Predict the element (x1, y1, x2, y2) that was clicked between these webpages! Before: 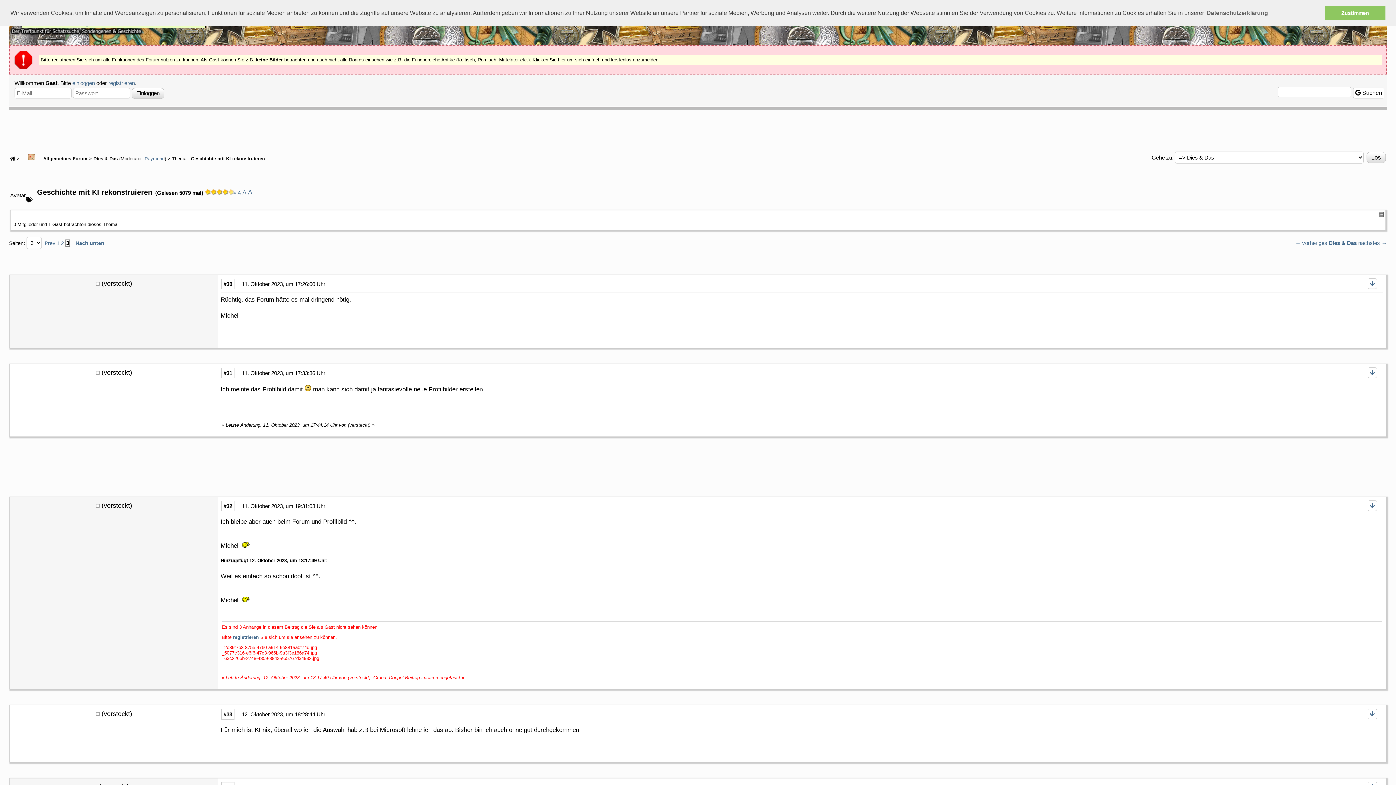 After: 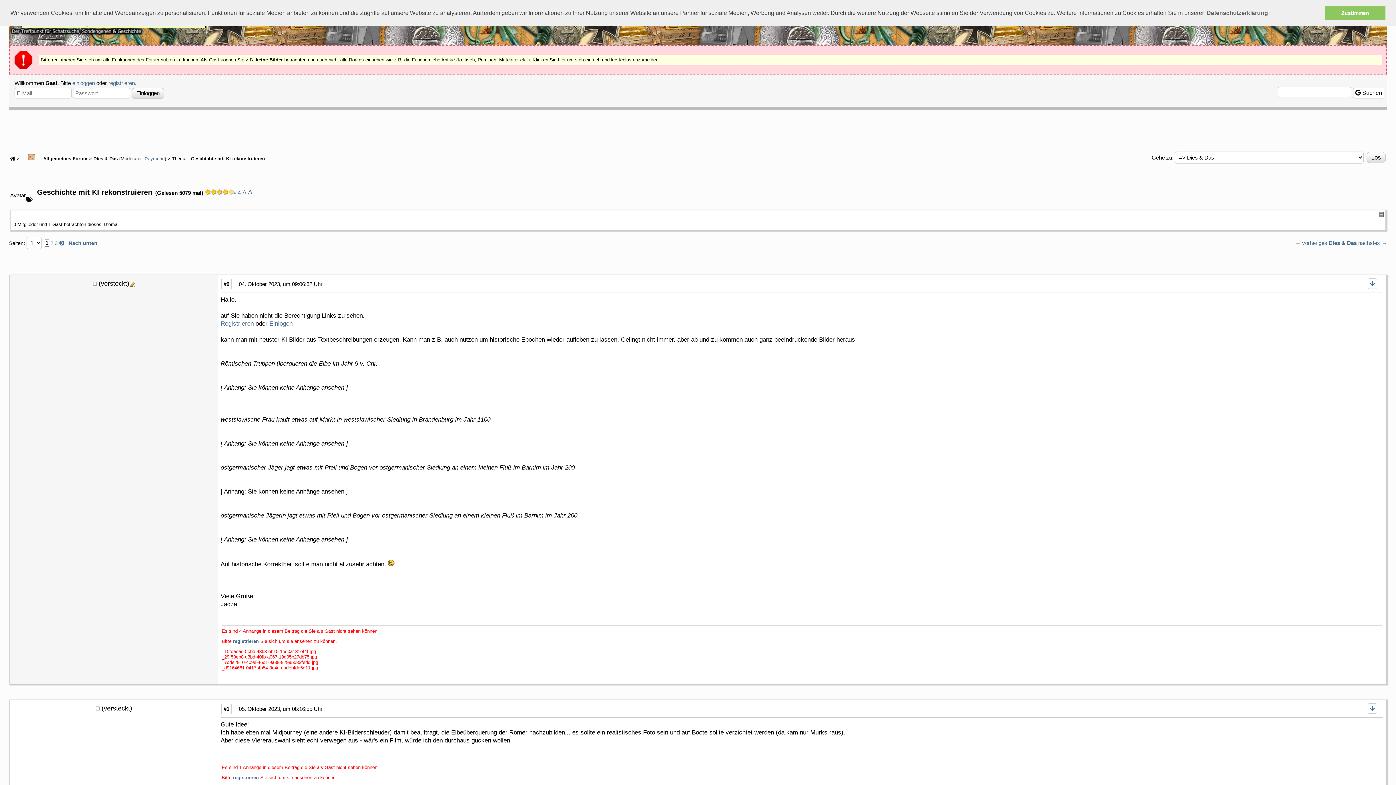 Action: bbox: (56, 240, 59, 246) label: 1